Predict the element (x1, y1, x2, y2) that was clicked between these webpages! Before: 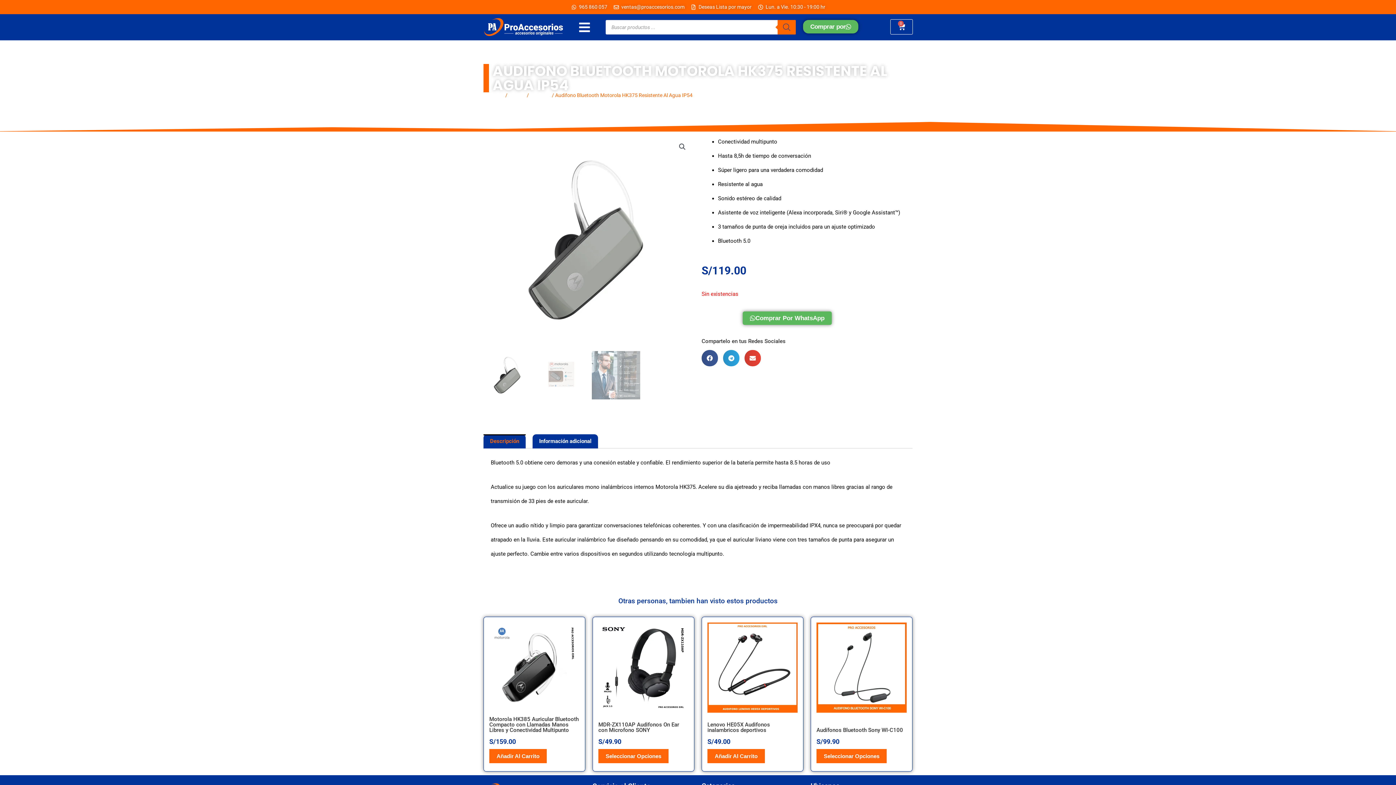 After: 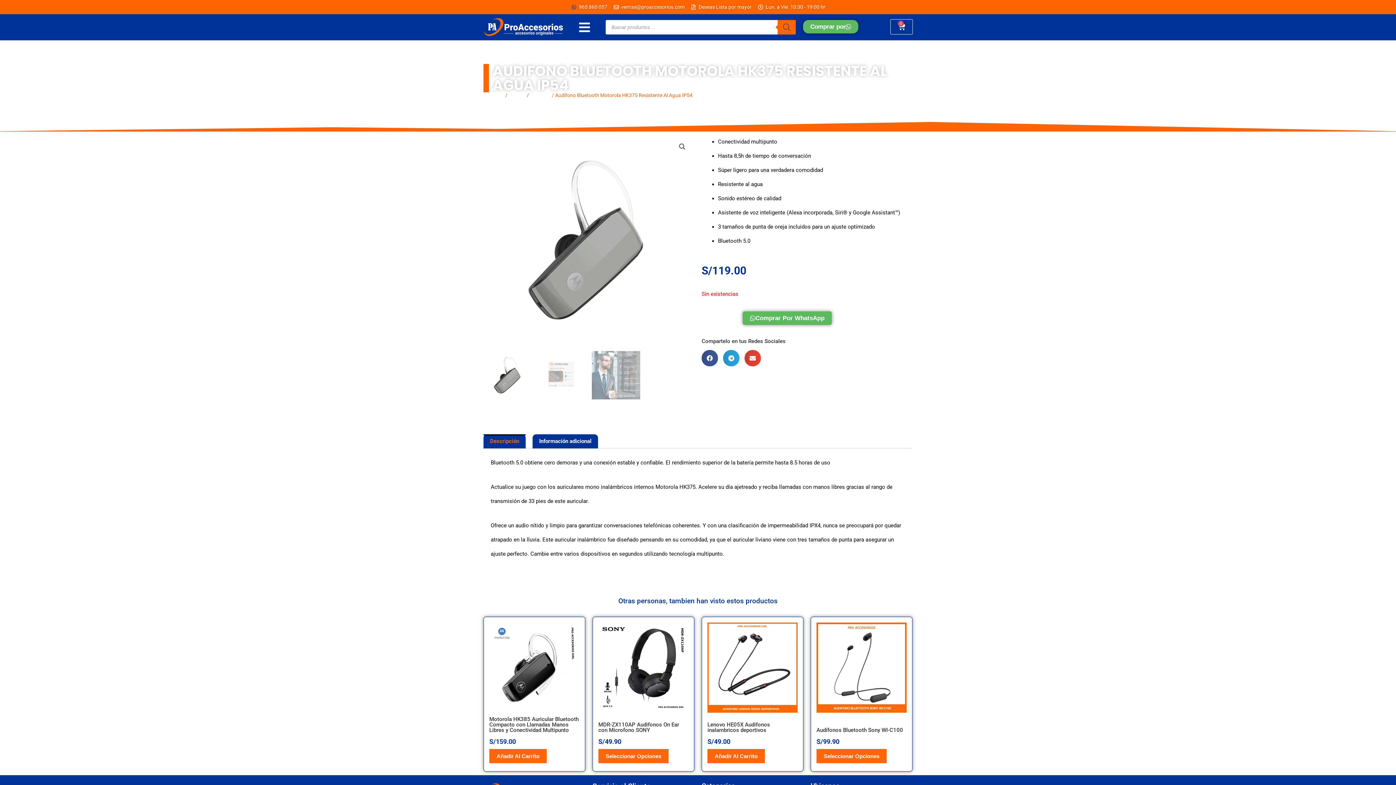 Action: label: 965 860 057 bbox: (570, 0, 607, 14)